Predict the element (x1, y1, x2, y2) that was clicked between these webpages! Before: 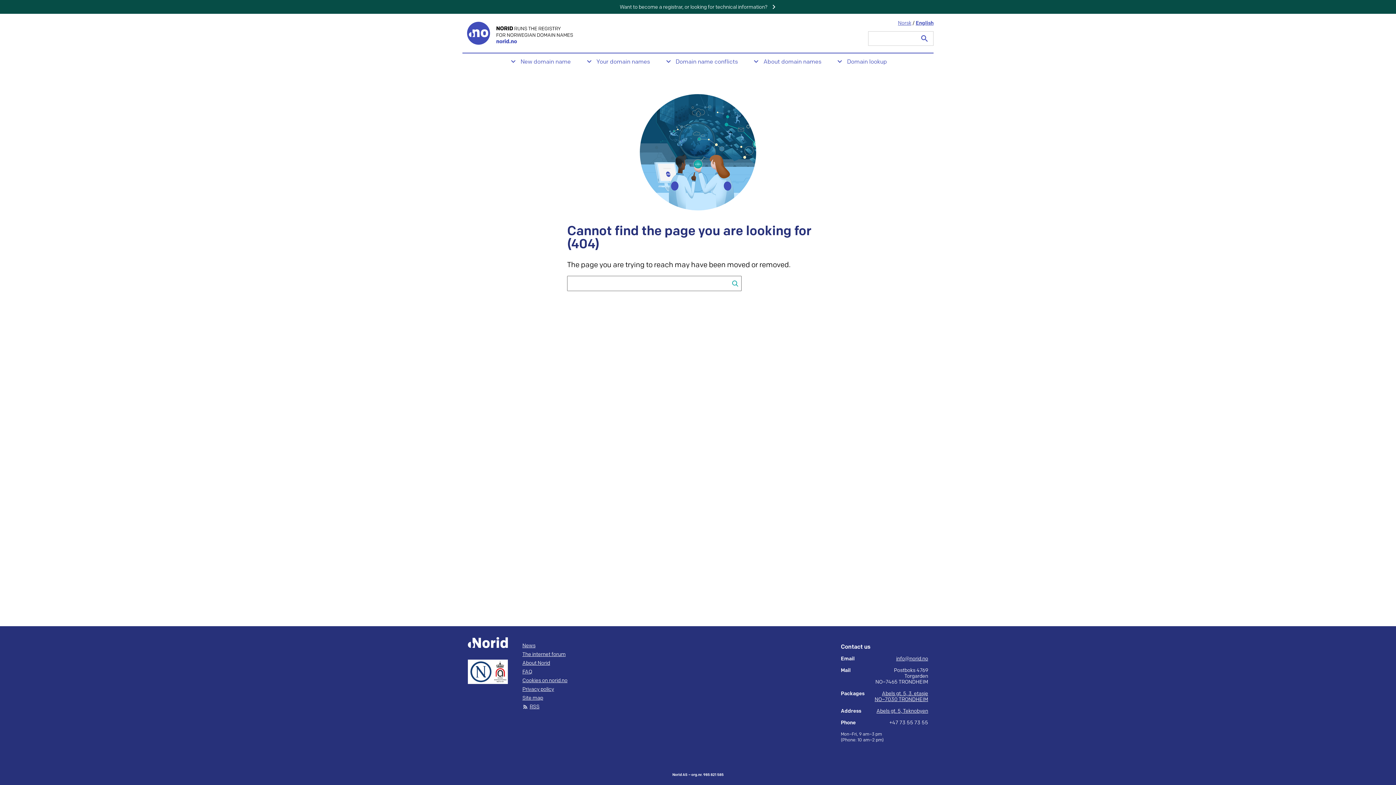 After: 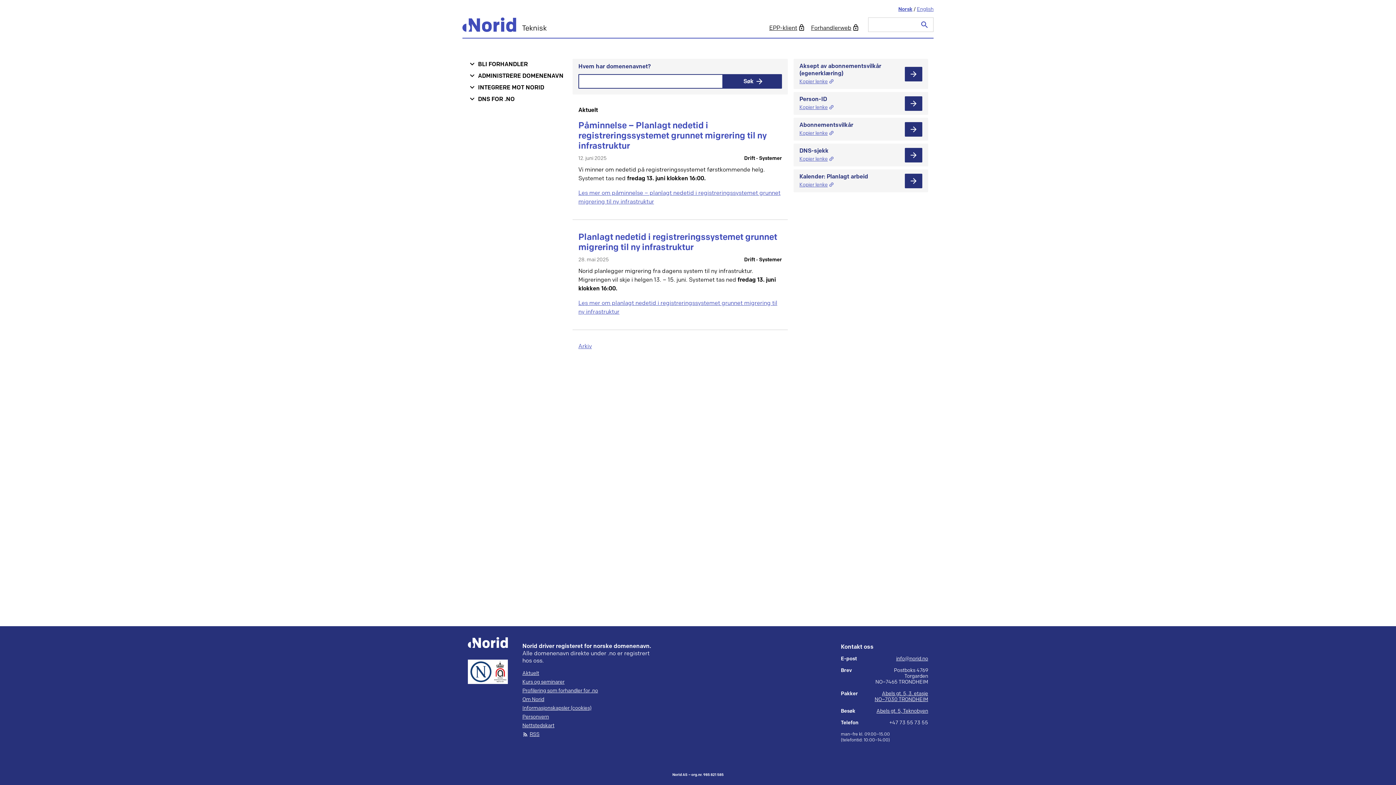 Action: bbox: (620, 2, 776, 10) label: Want to become a registrar, or looking for technical information?